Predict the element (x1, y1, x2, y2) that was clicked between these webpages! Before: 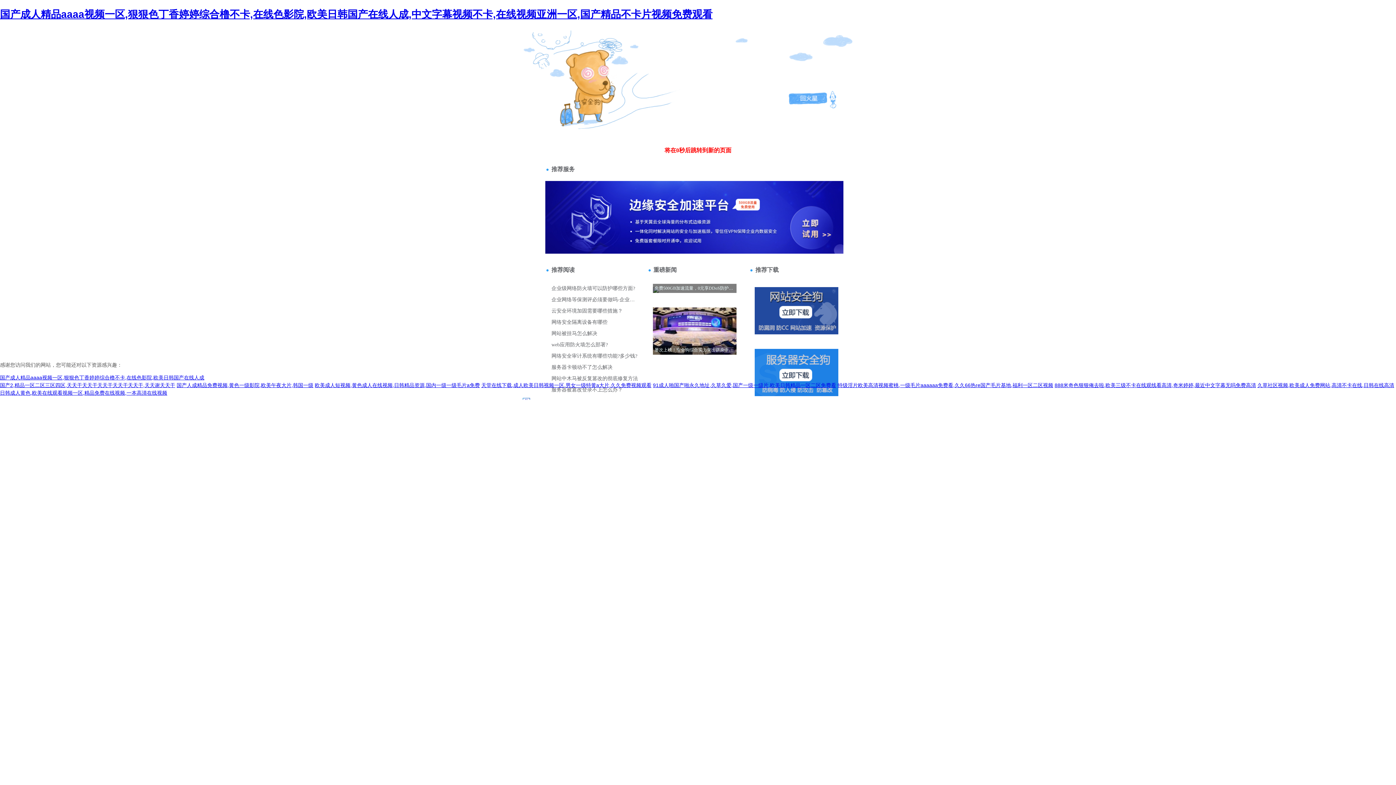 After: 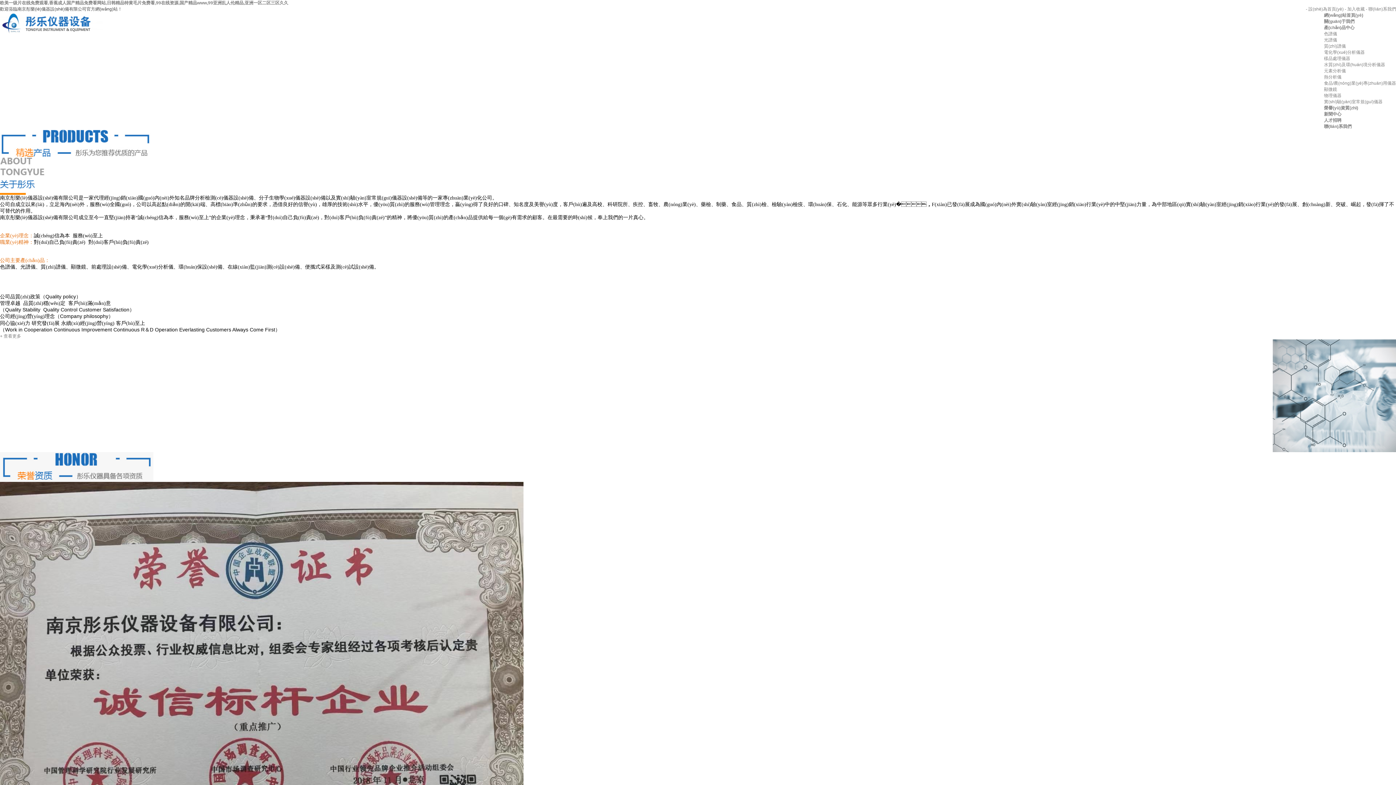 Action: bbox: (0, 390, 167, 395) label: 日韩成人黄色,欧美在线观看视频一区,精品免费在线视频,一本高清在线视频